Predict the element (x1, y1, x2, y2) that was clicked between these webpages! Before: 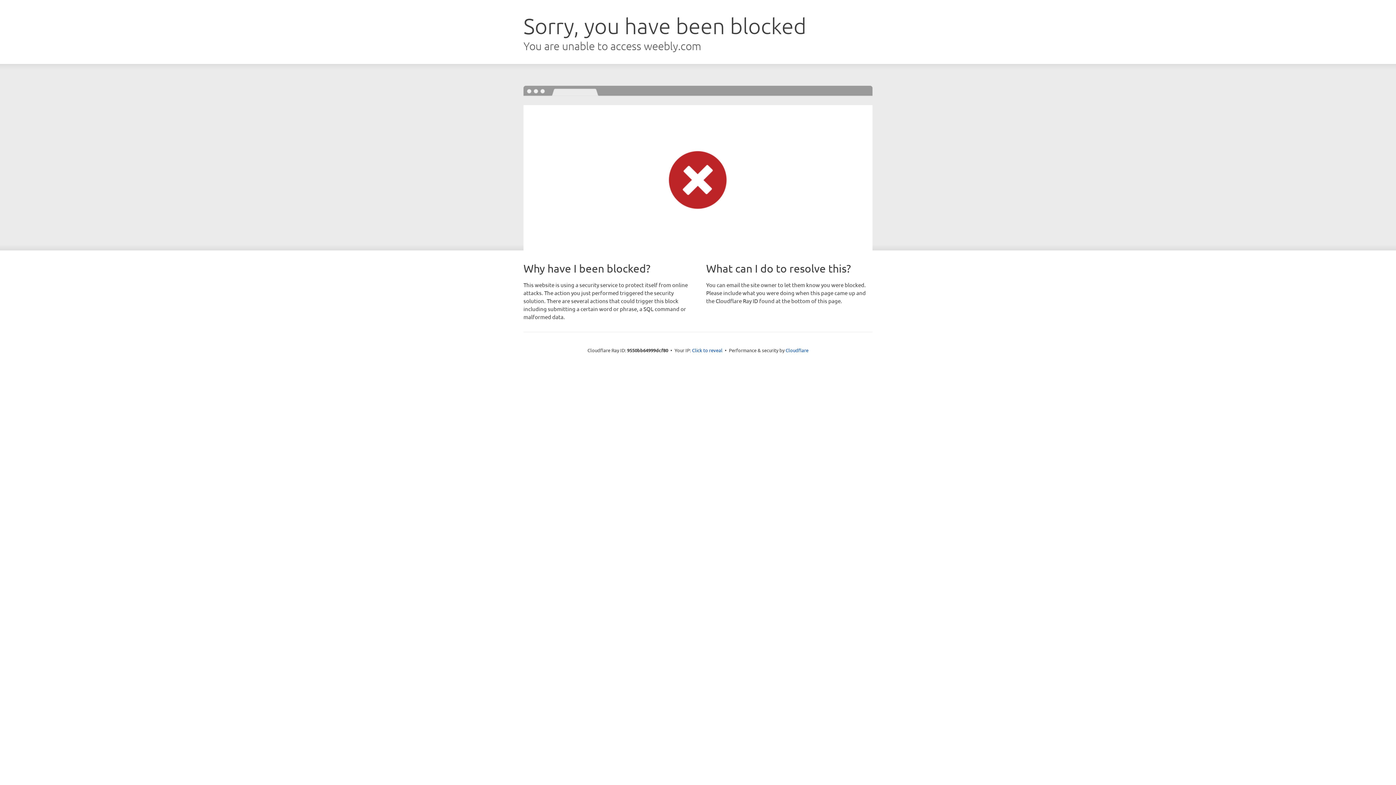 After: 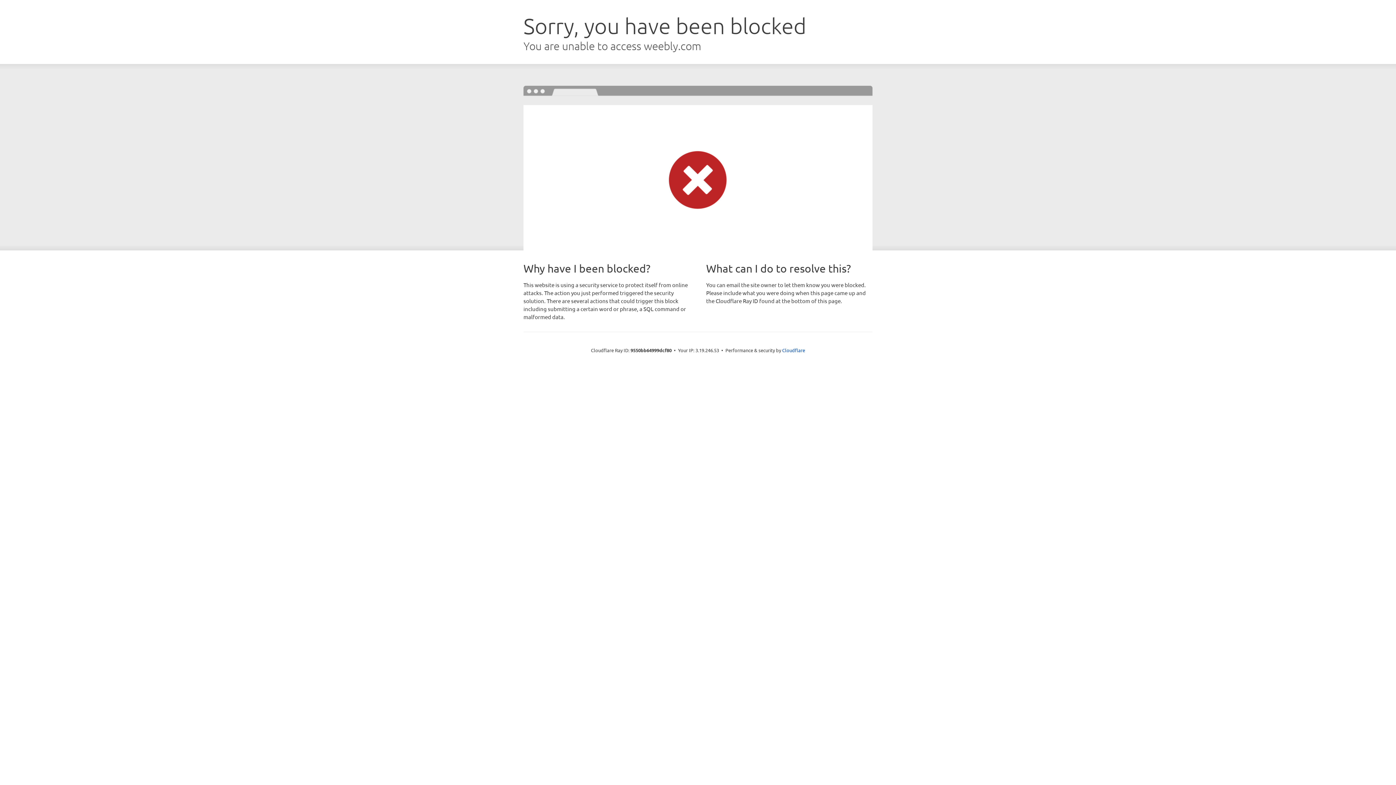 Action: bbox: (692, 346, 722, 353) label: Click to reveal